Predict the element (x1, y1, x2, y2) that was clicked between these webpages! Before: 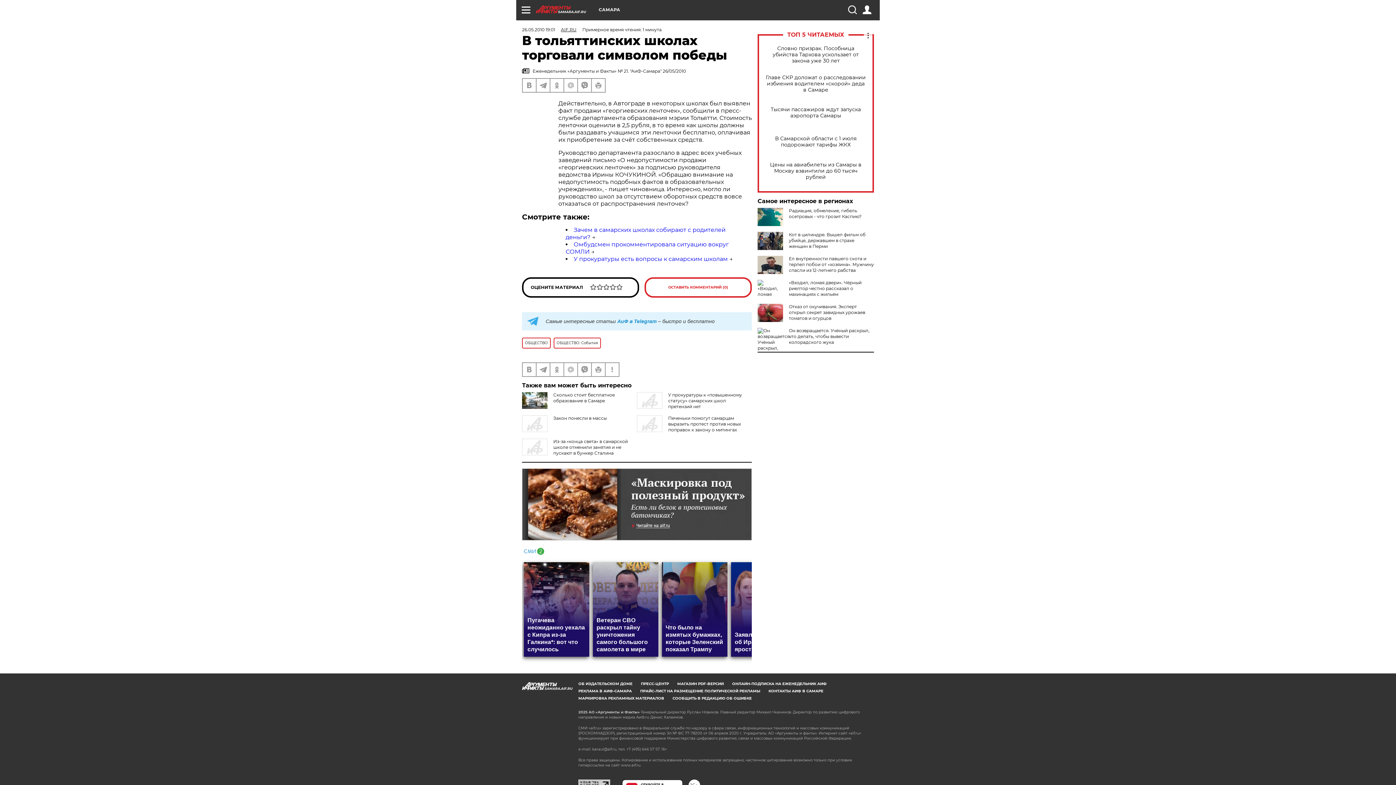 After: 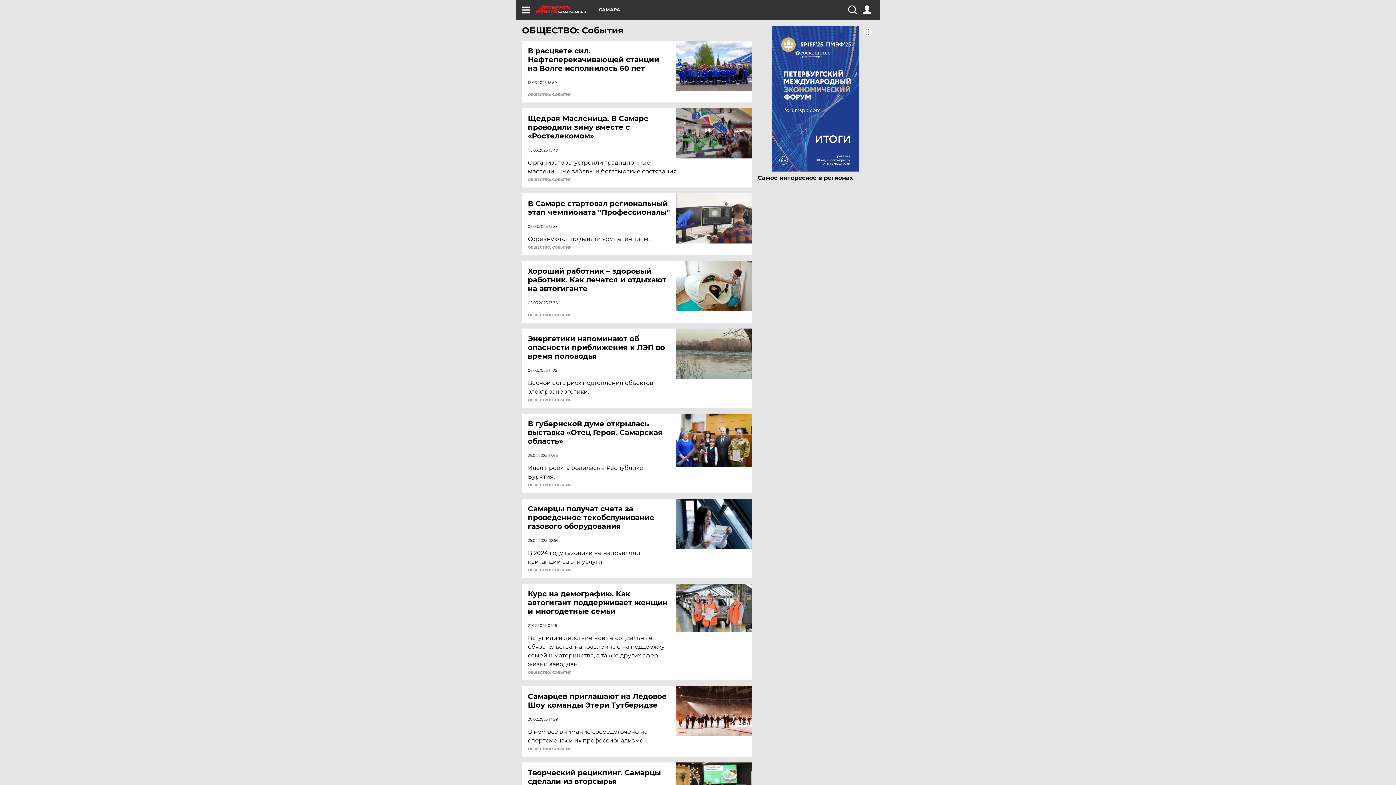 Action: bbox: (553, 337, 601, 348) label: ОБЩЕСТВО: События